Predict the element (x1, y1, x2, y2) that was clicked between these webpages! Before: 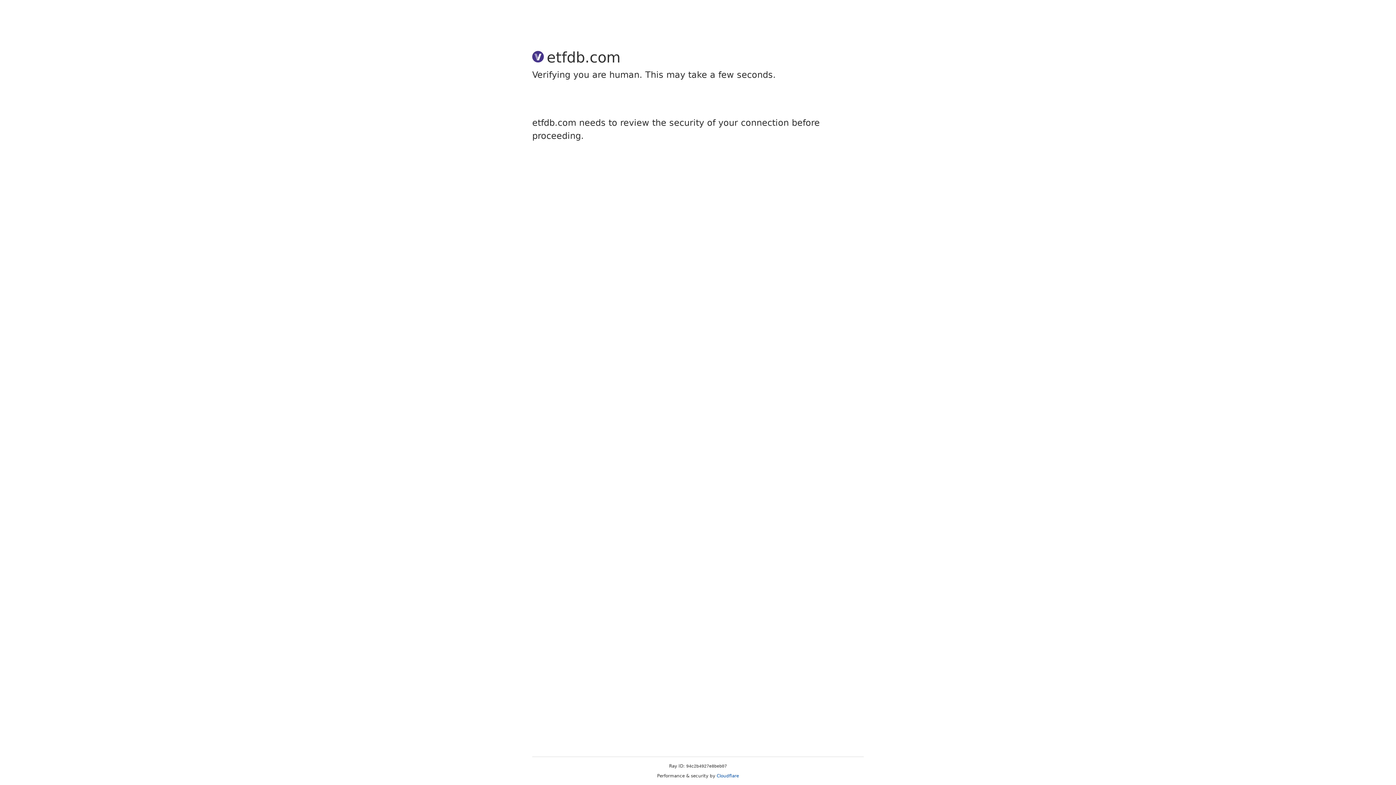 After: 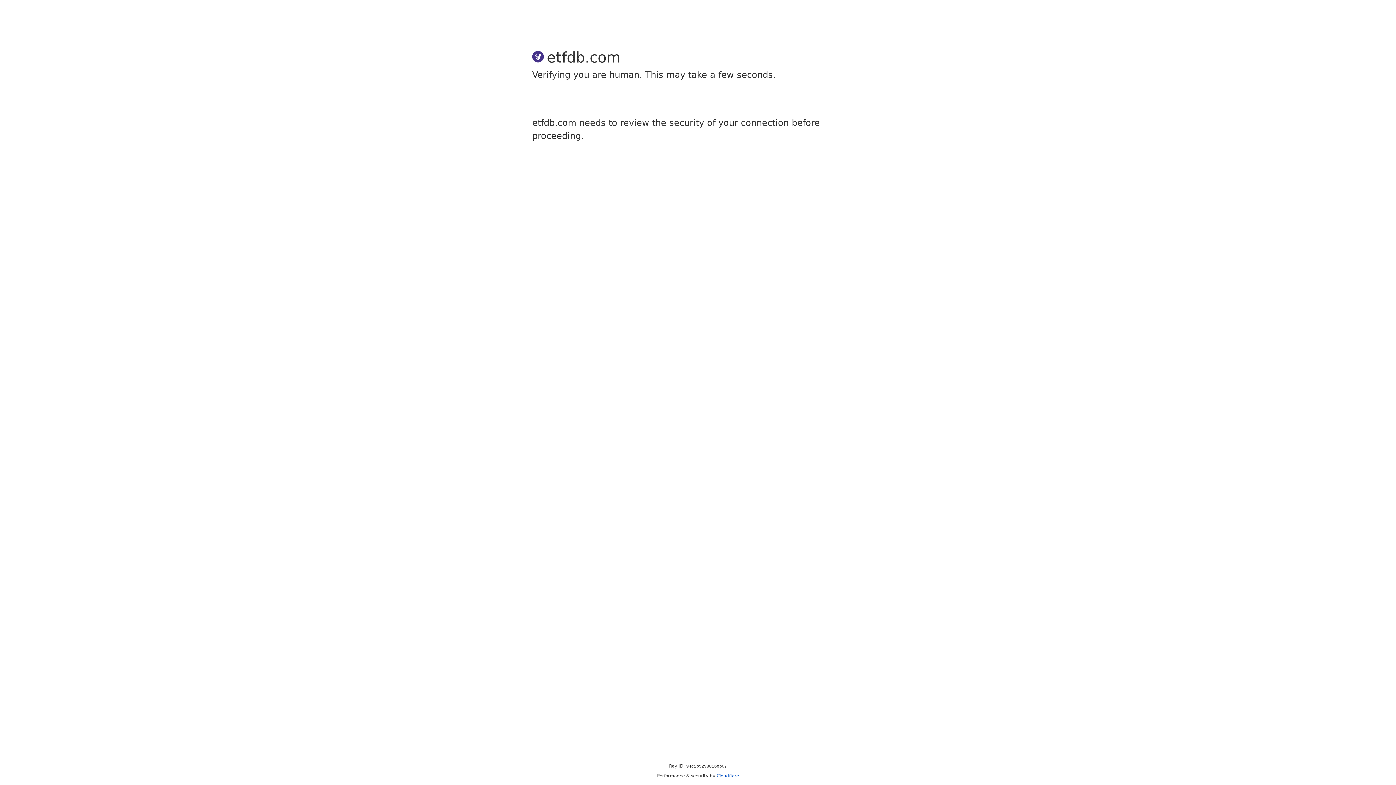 Action: label: Cloudflare bbox: (716, 773, 739, 778)